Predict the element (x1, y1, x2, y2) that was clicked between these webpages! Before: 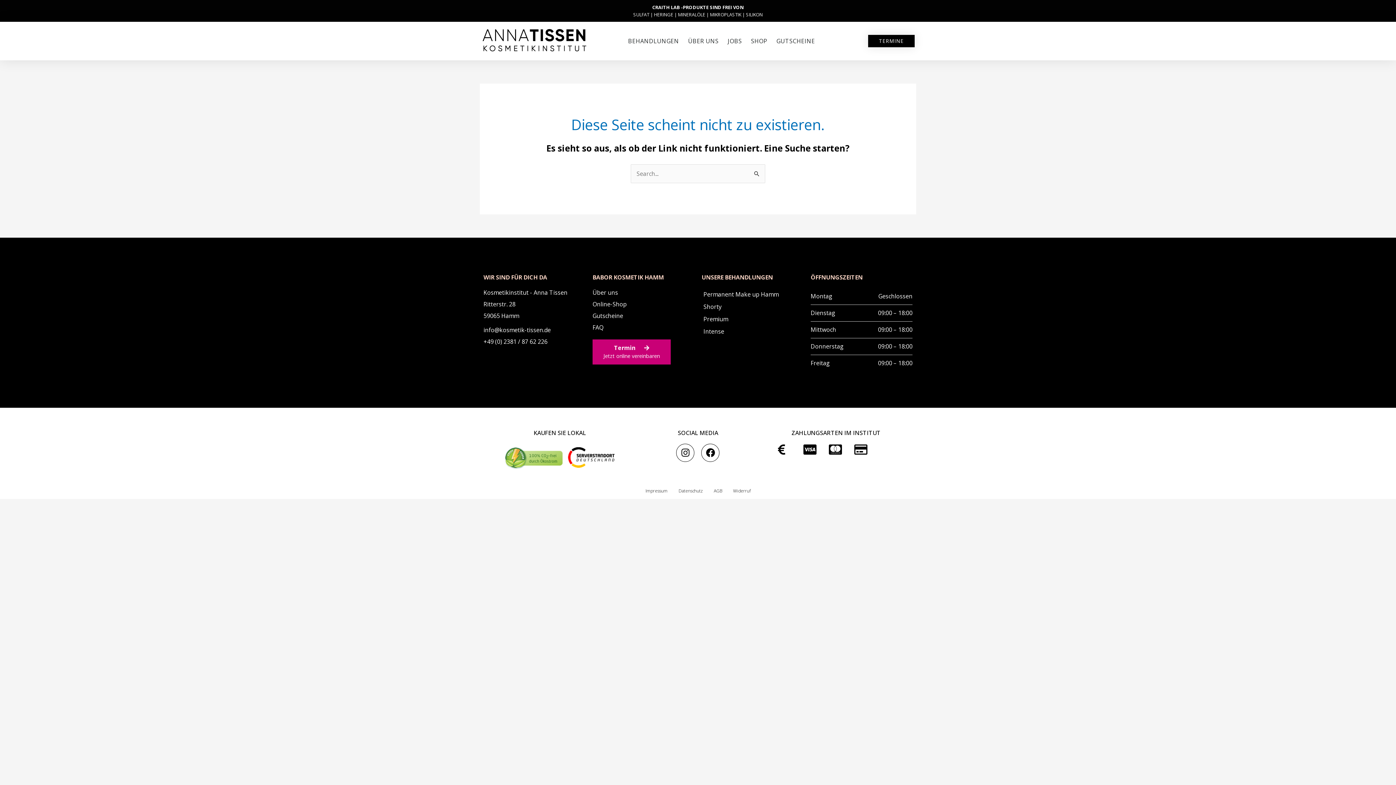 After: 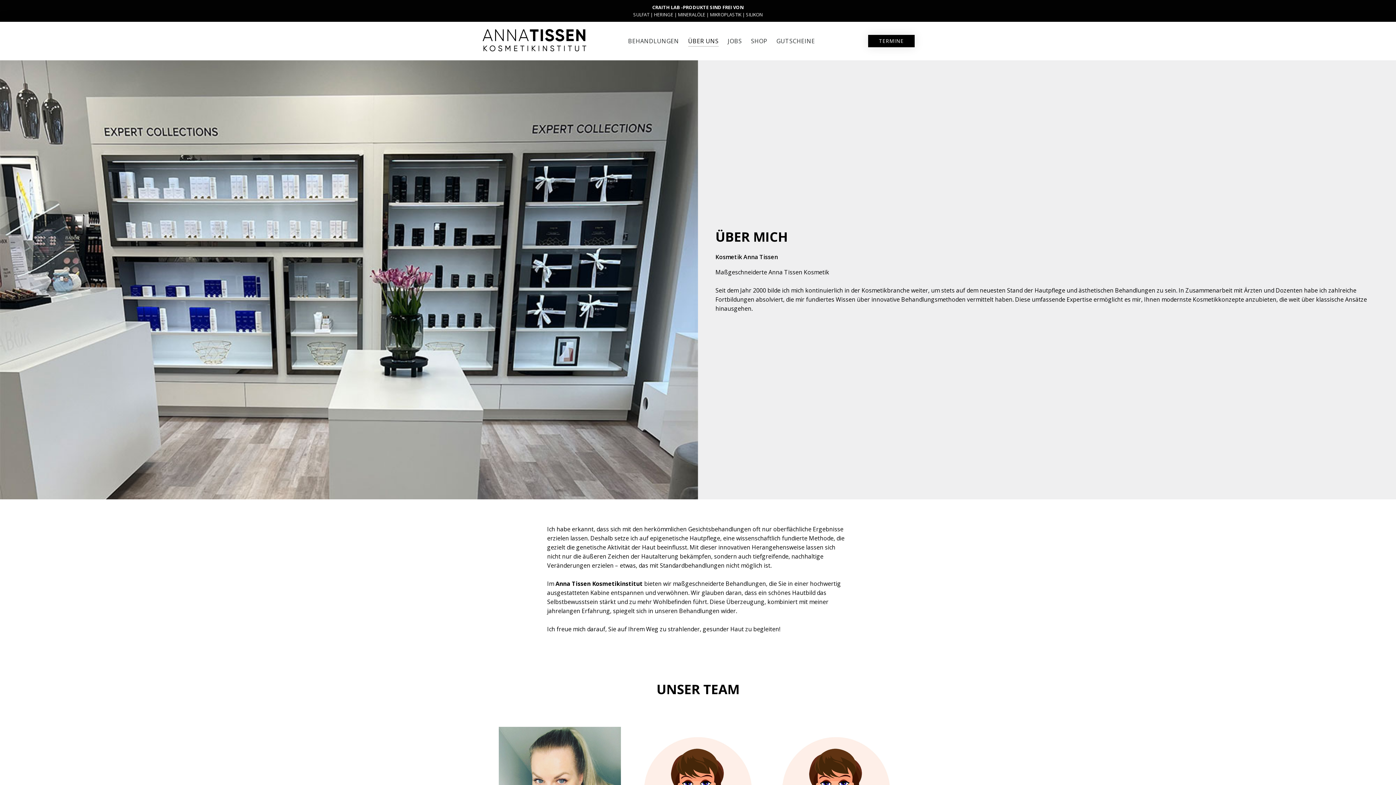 Action: label: ÜBER UNS bbox: (688, 35, 718, 46)